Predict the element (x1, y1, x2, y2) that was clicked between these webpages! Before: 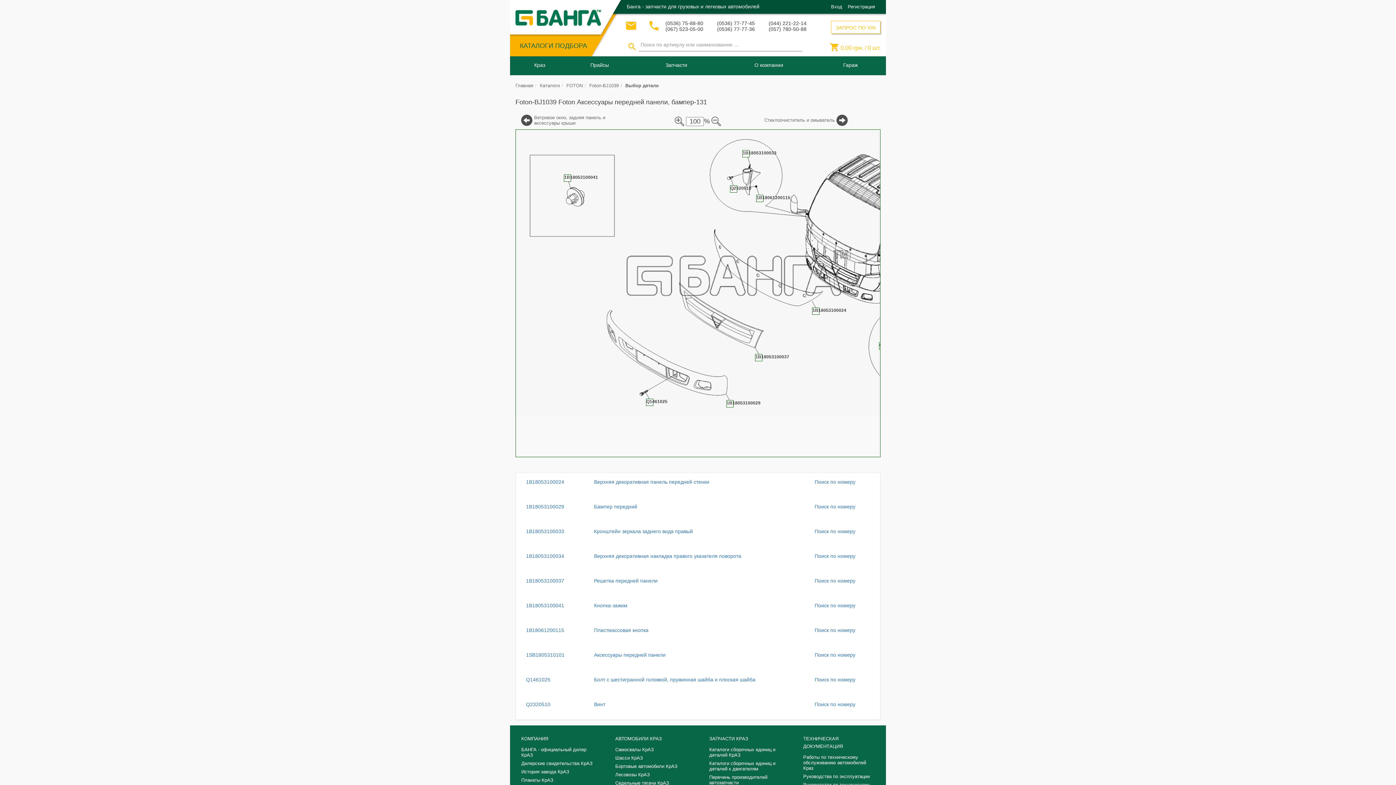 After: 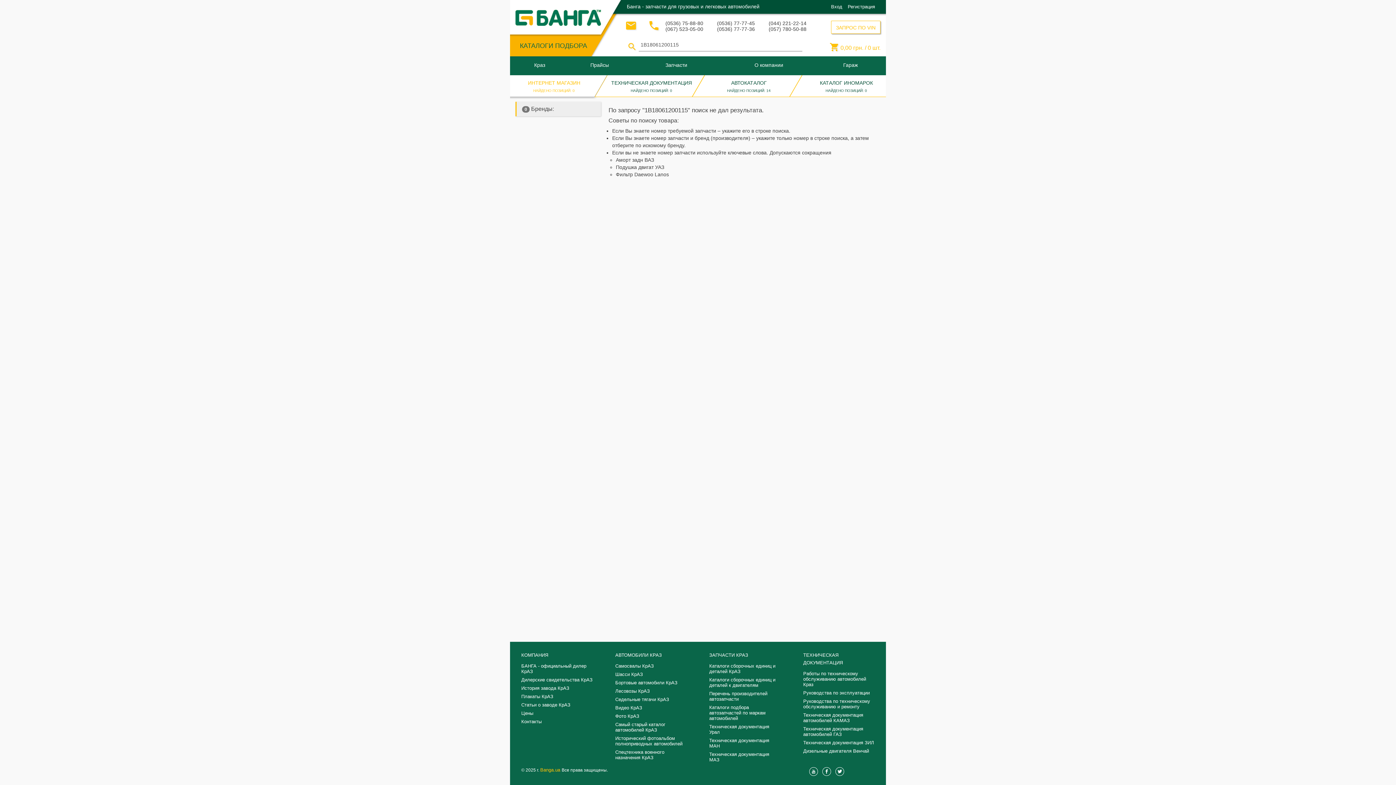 Action: label: Поиск по номеру bbox: (810, 624, 860, 636)